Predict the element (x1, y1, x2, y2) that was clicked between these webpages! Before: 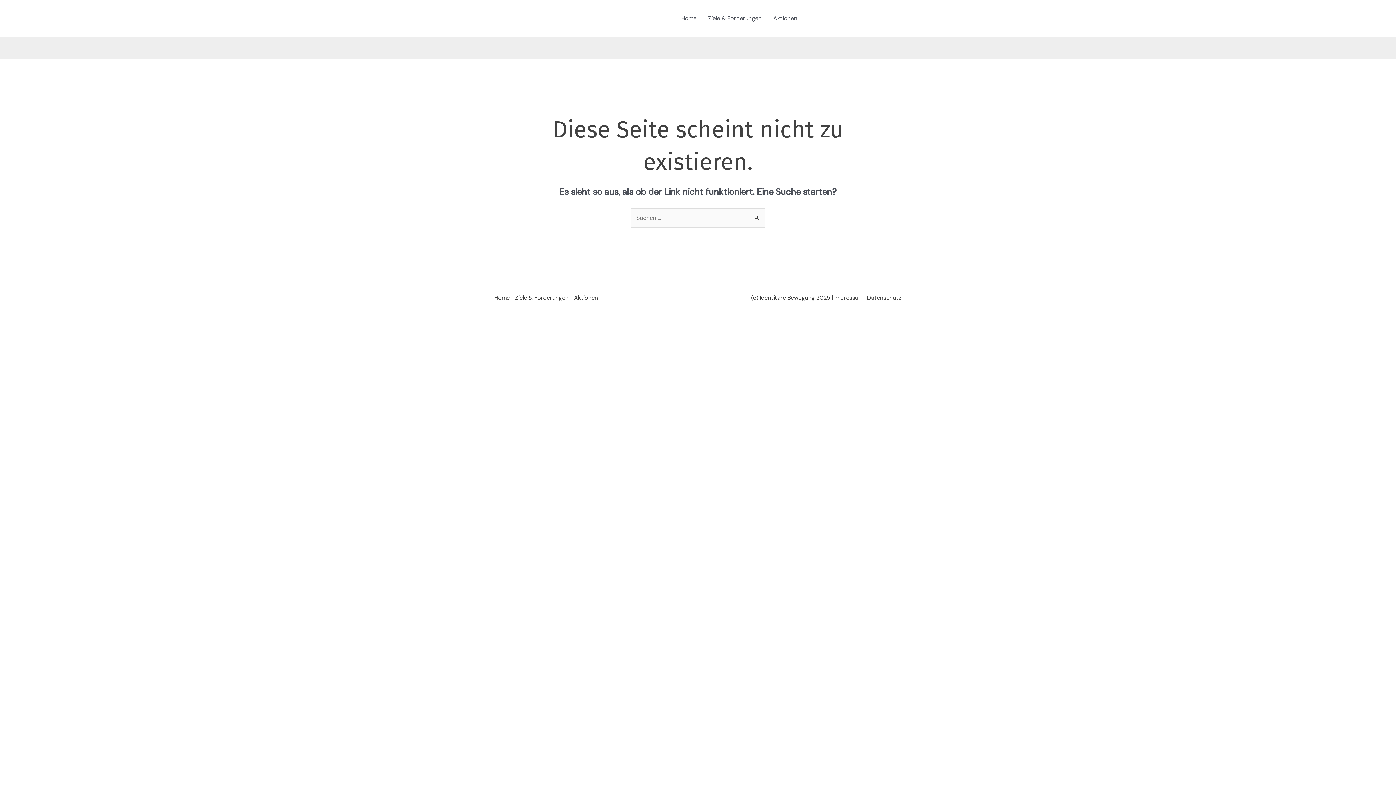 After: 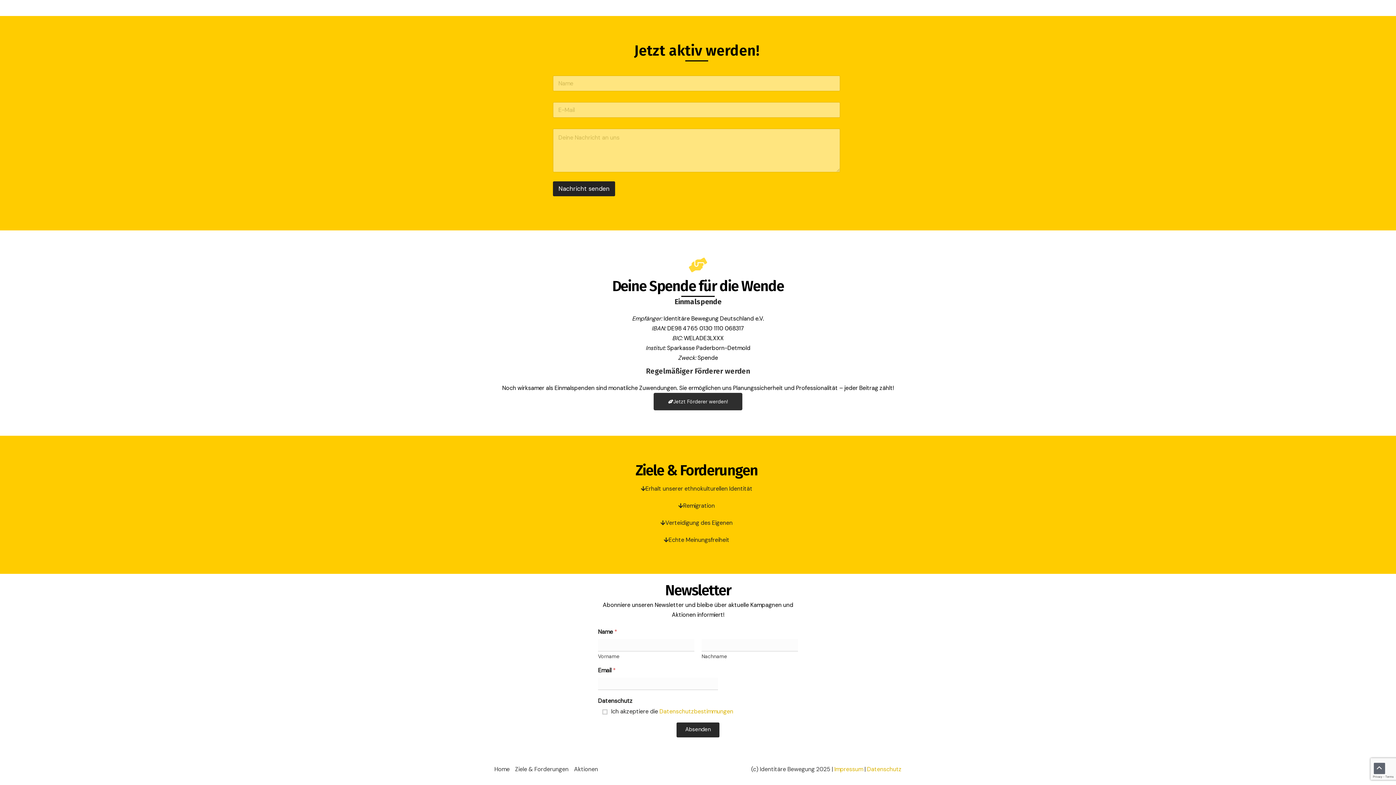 Action: bbox: (868, 10, 909, 27) label: Spenden